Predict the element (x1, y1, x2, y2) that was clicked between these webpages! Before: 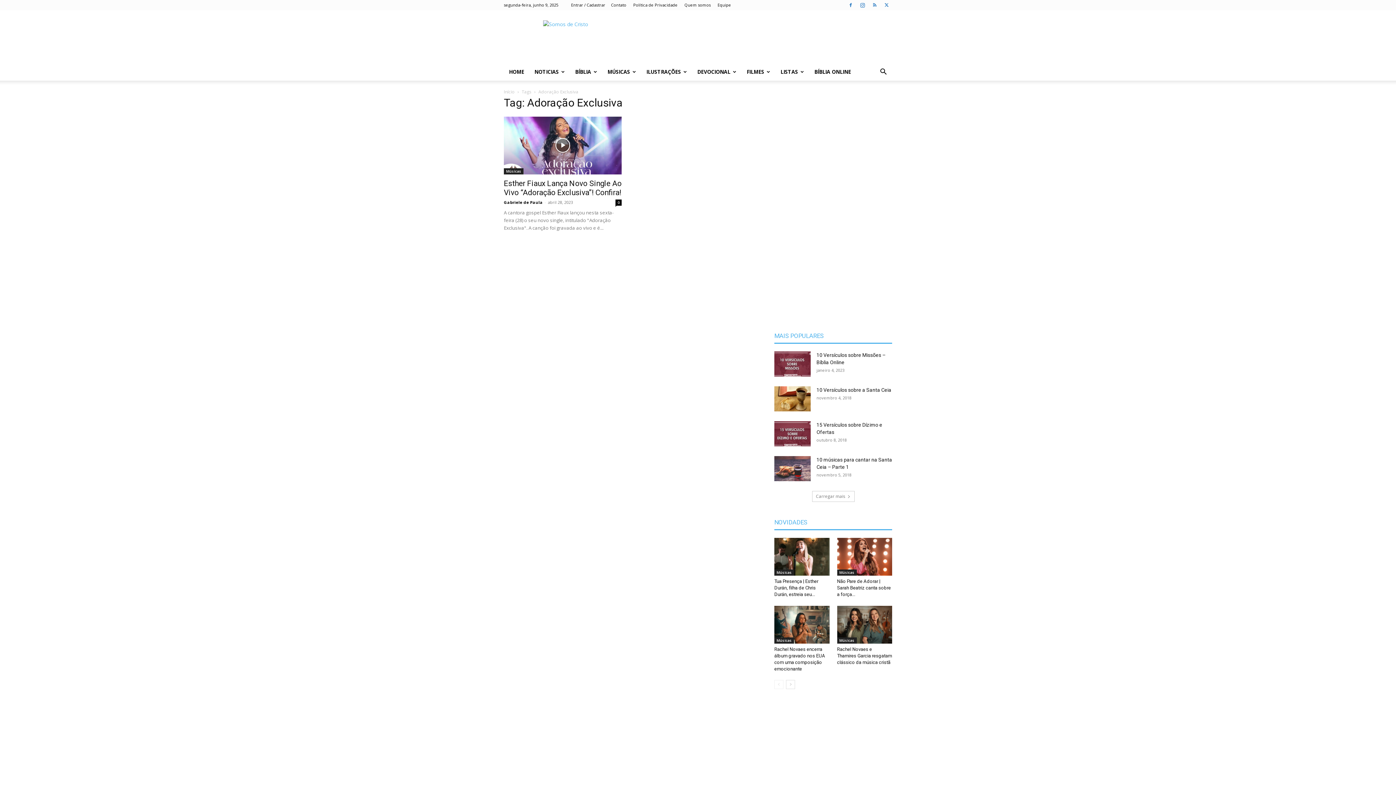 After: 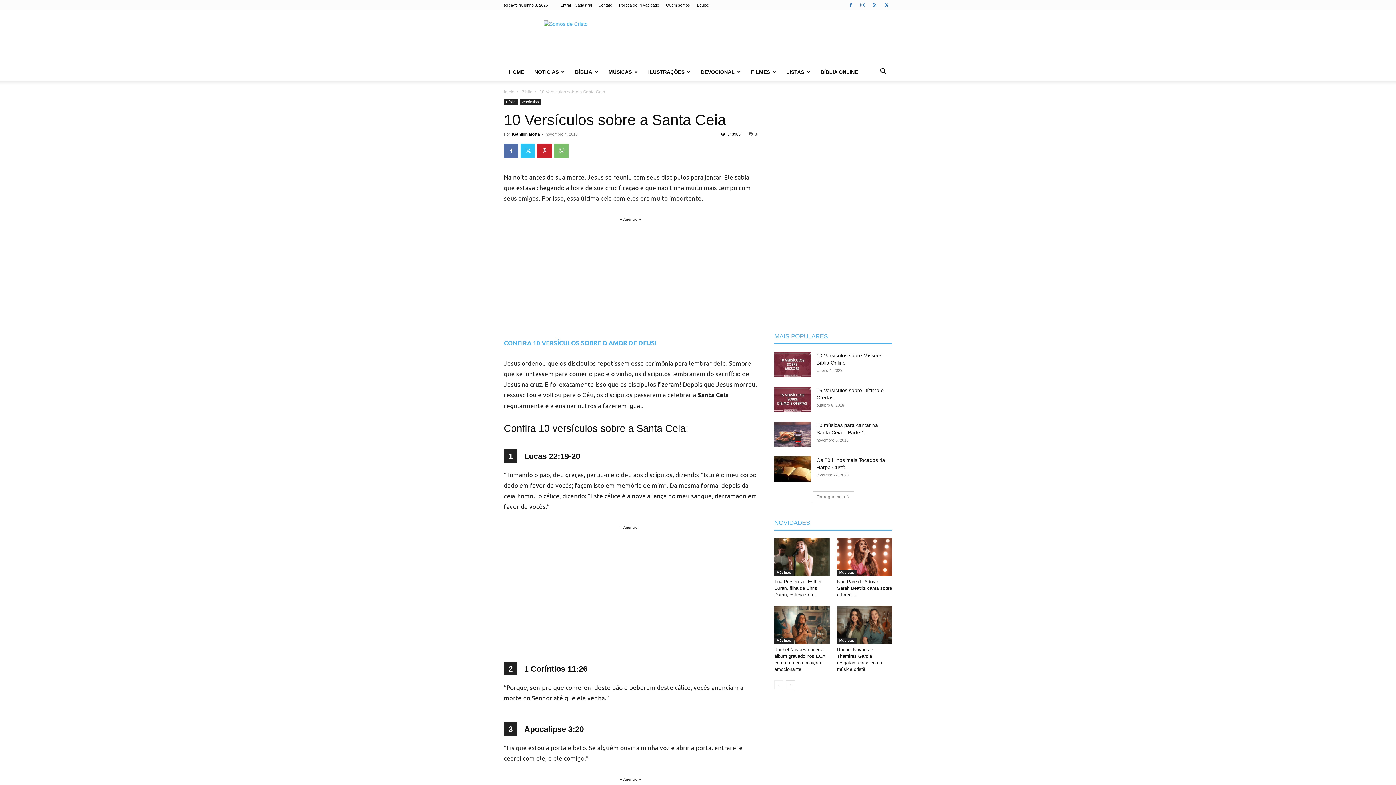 Action: bbox: (774, 386, 810, 411)